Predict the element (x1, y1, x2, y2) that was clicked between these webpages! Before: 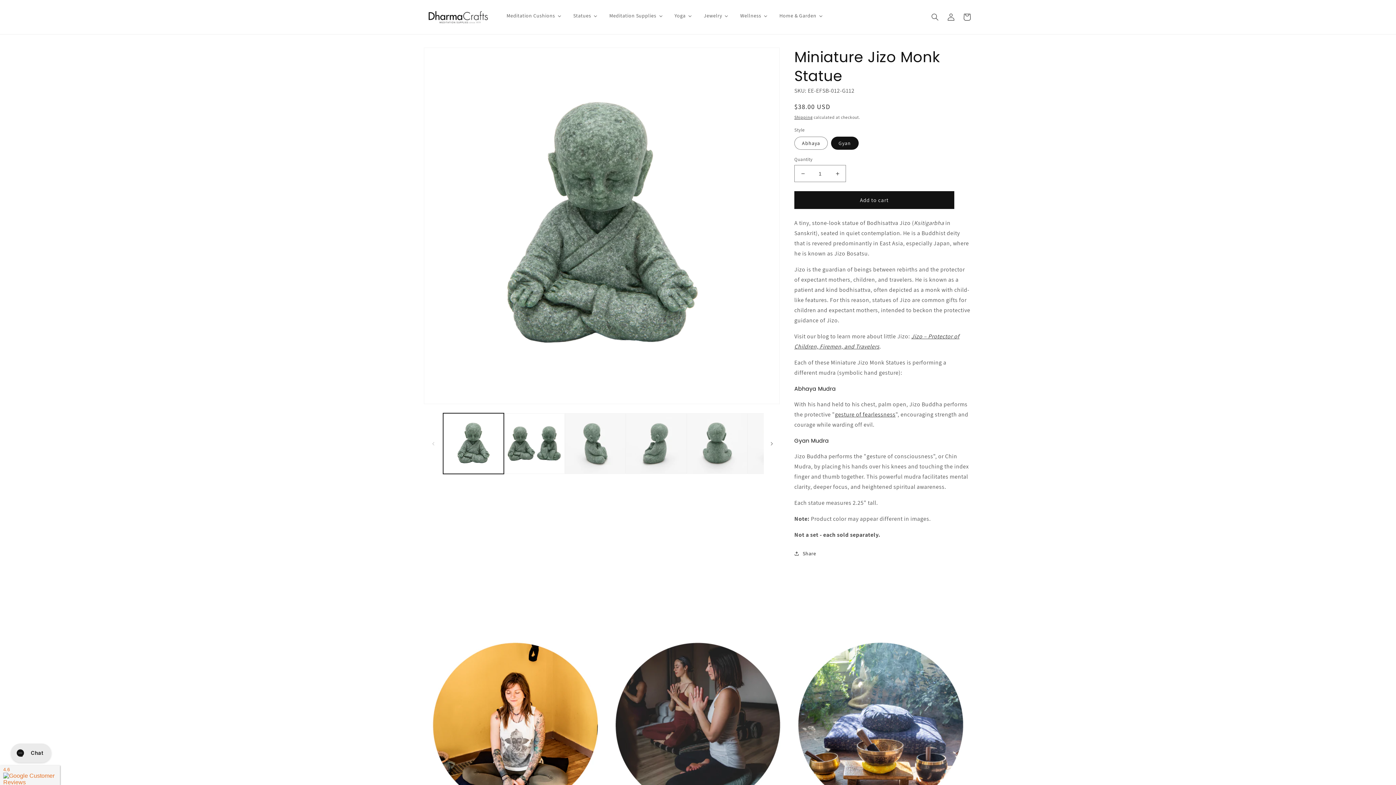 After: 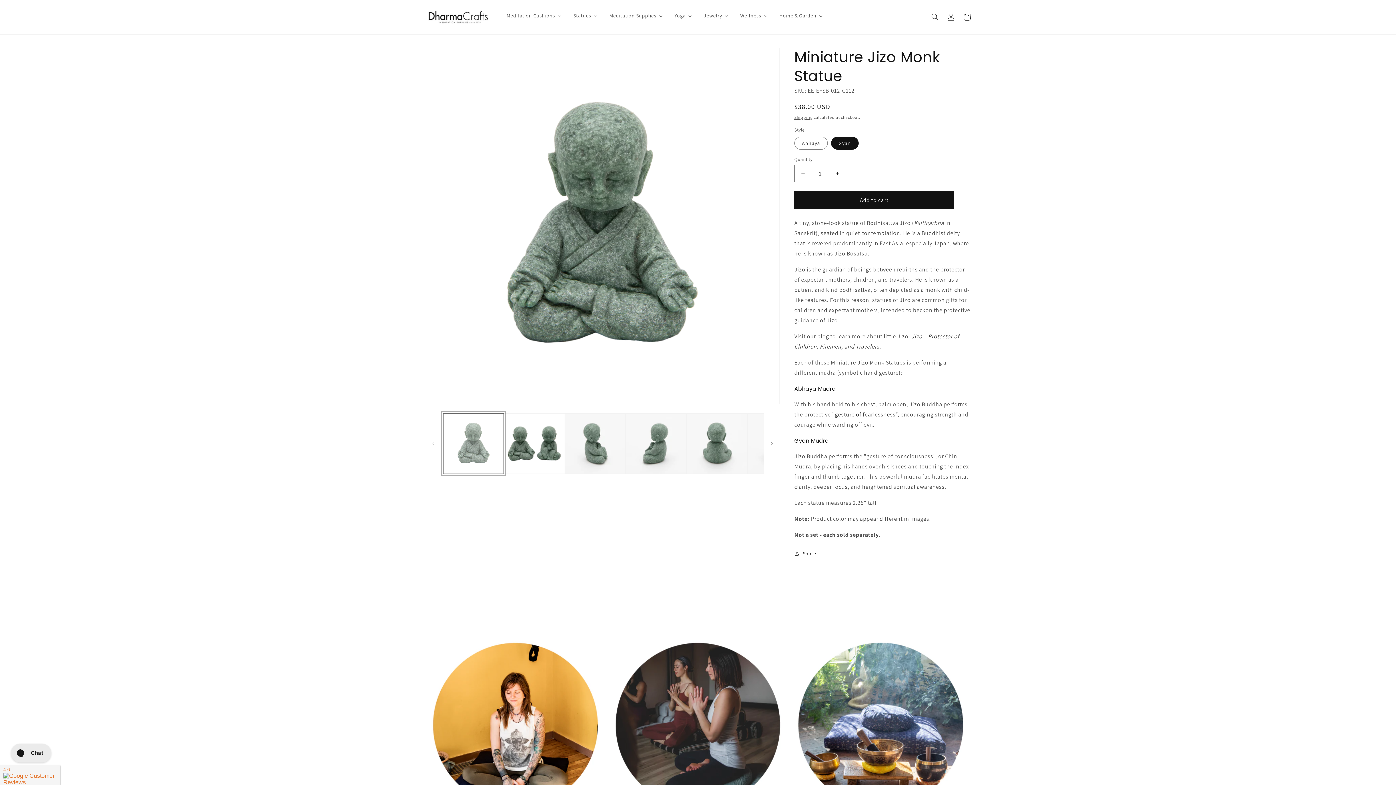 Action: label: Load image 1 in gallery view bbox: (443, 413, 504, 474)